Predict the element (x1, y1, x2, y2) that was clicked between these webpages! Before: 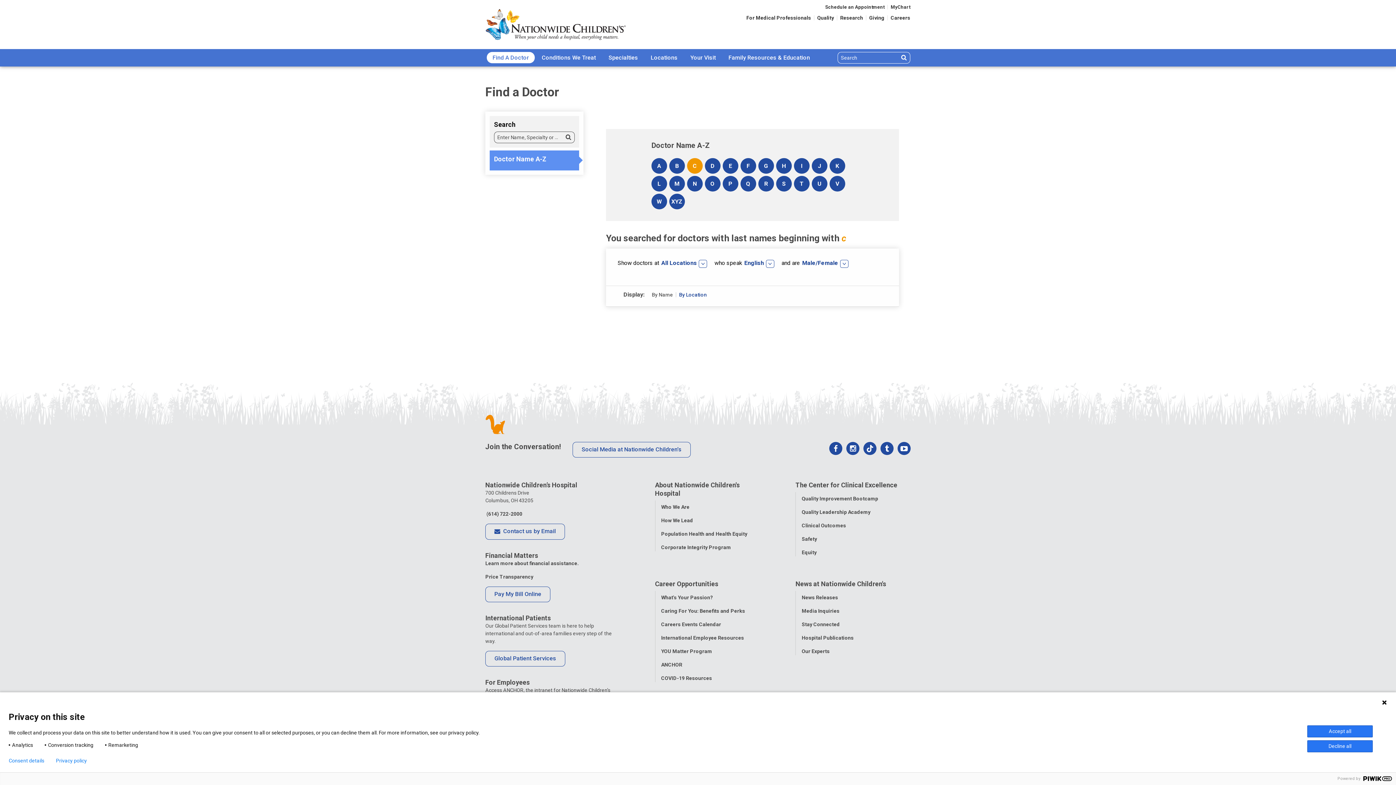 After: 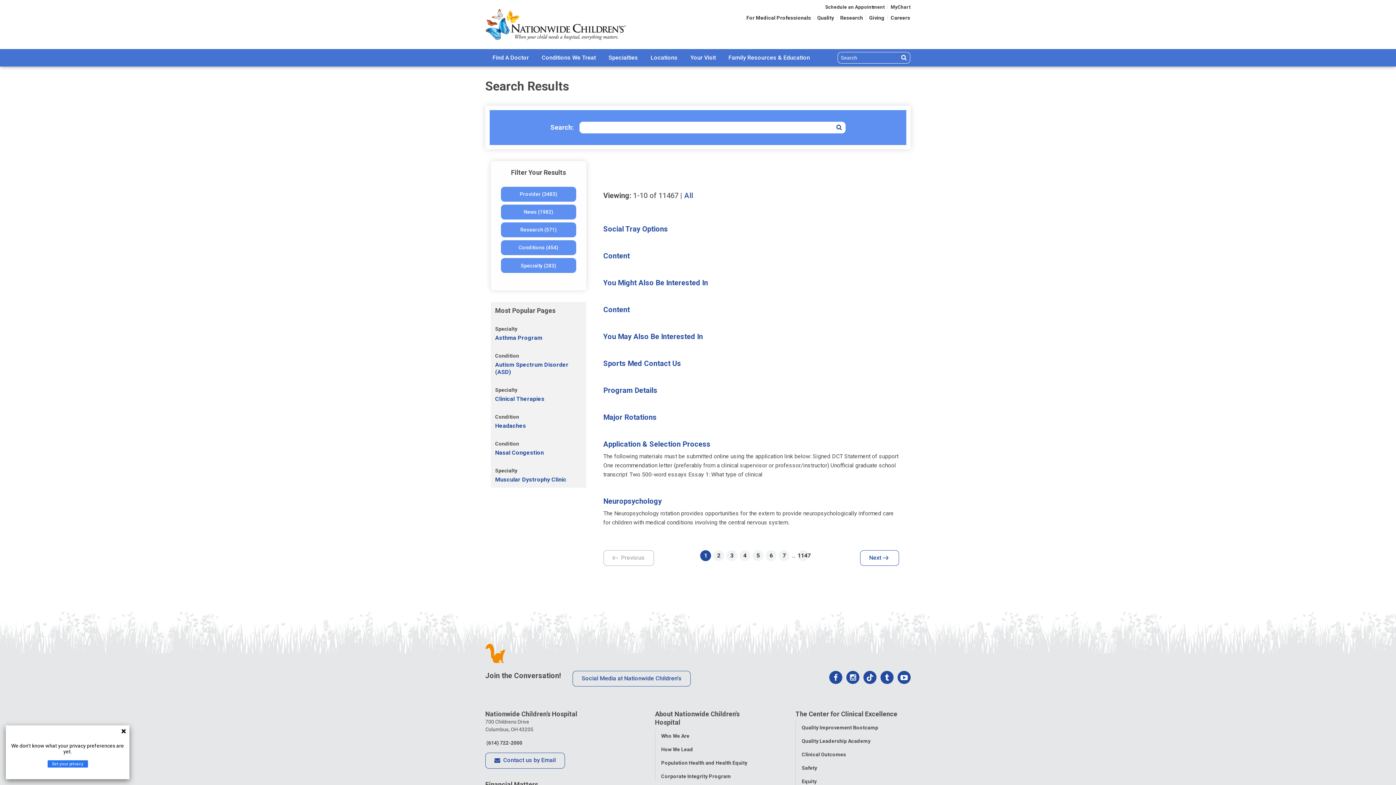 Action: label: Search bbox: (899, 51, 910, 63)